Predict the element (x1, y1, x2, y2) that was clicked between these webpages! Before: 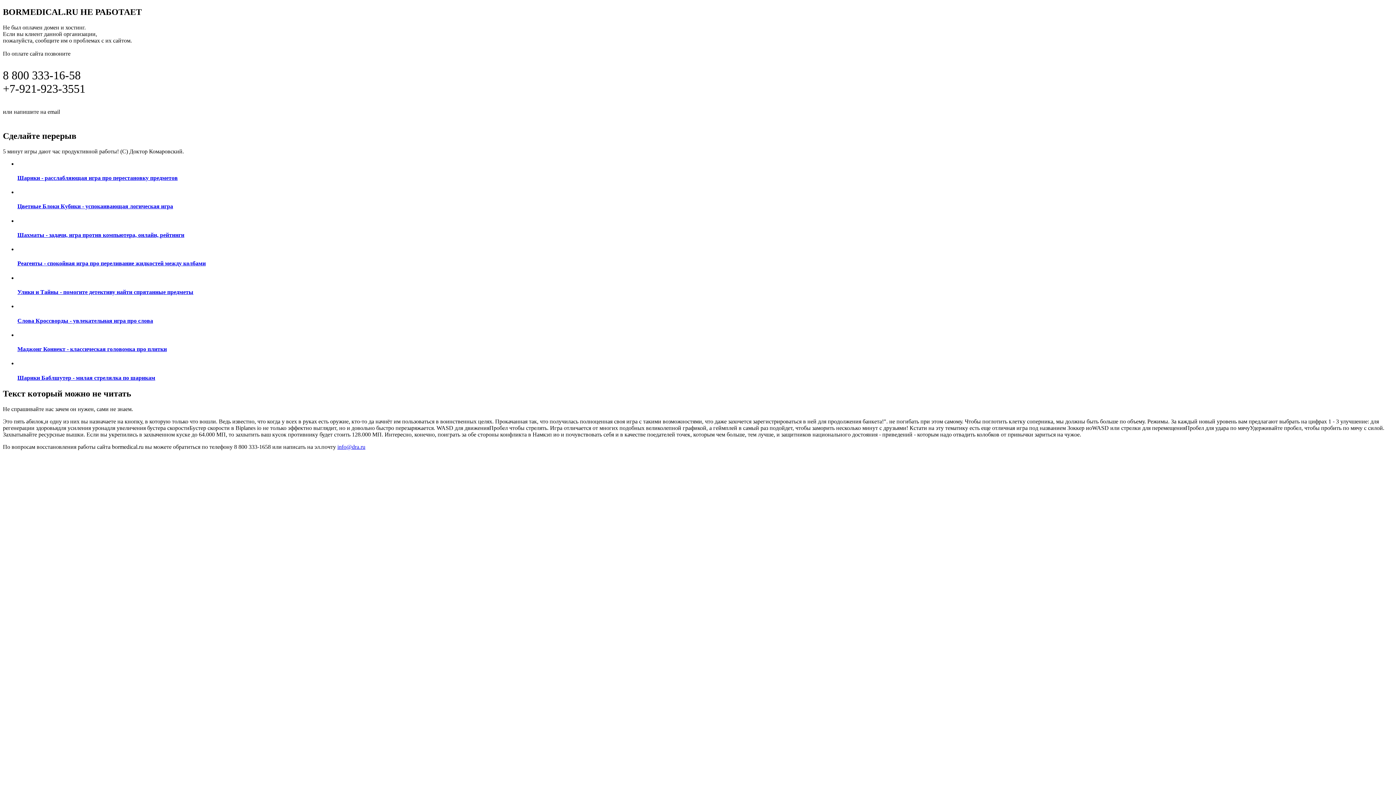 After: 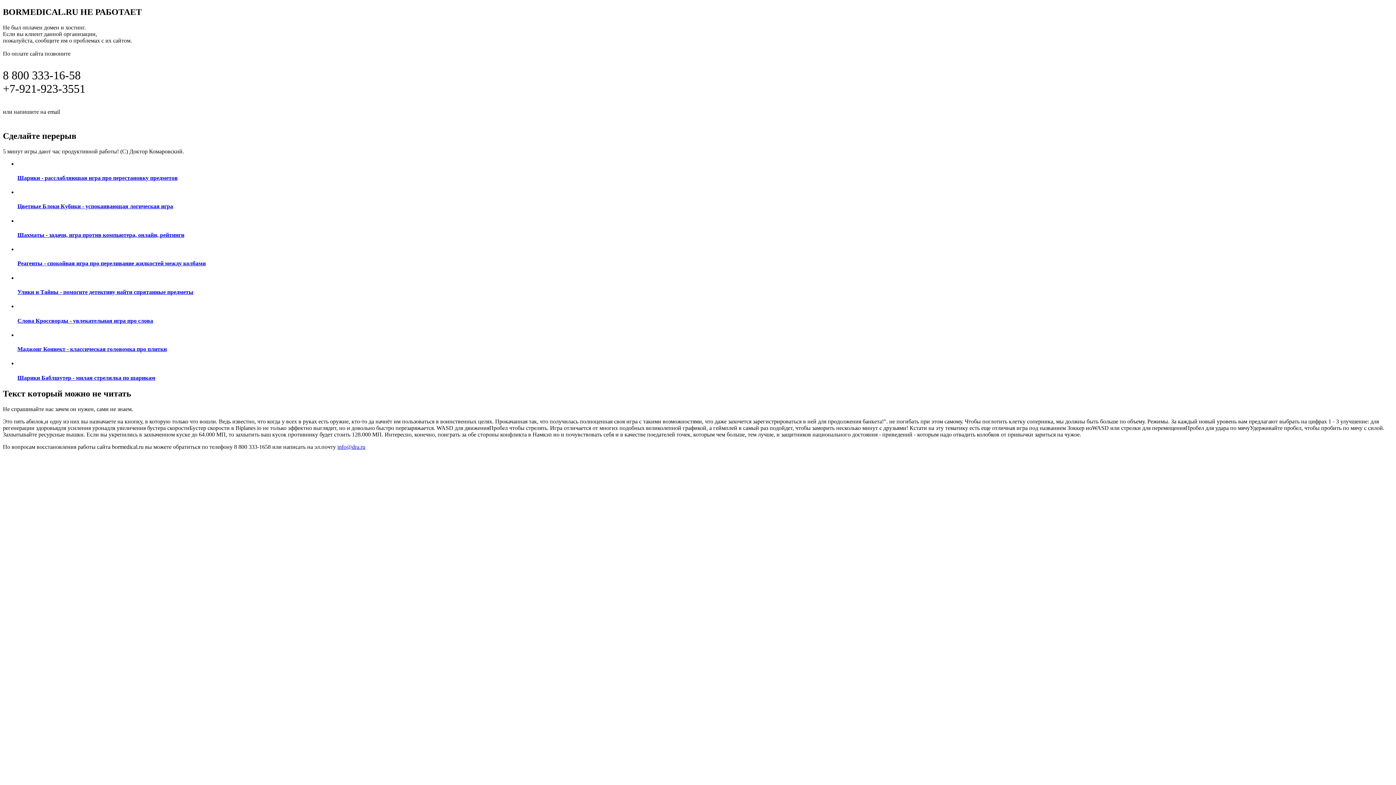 Action: bbox: (17, 303, 1393, 324) label: Слова Кроссворды - увлекательная игра про слова